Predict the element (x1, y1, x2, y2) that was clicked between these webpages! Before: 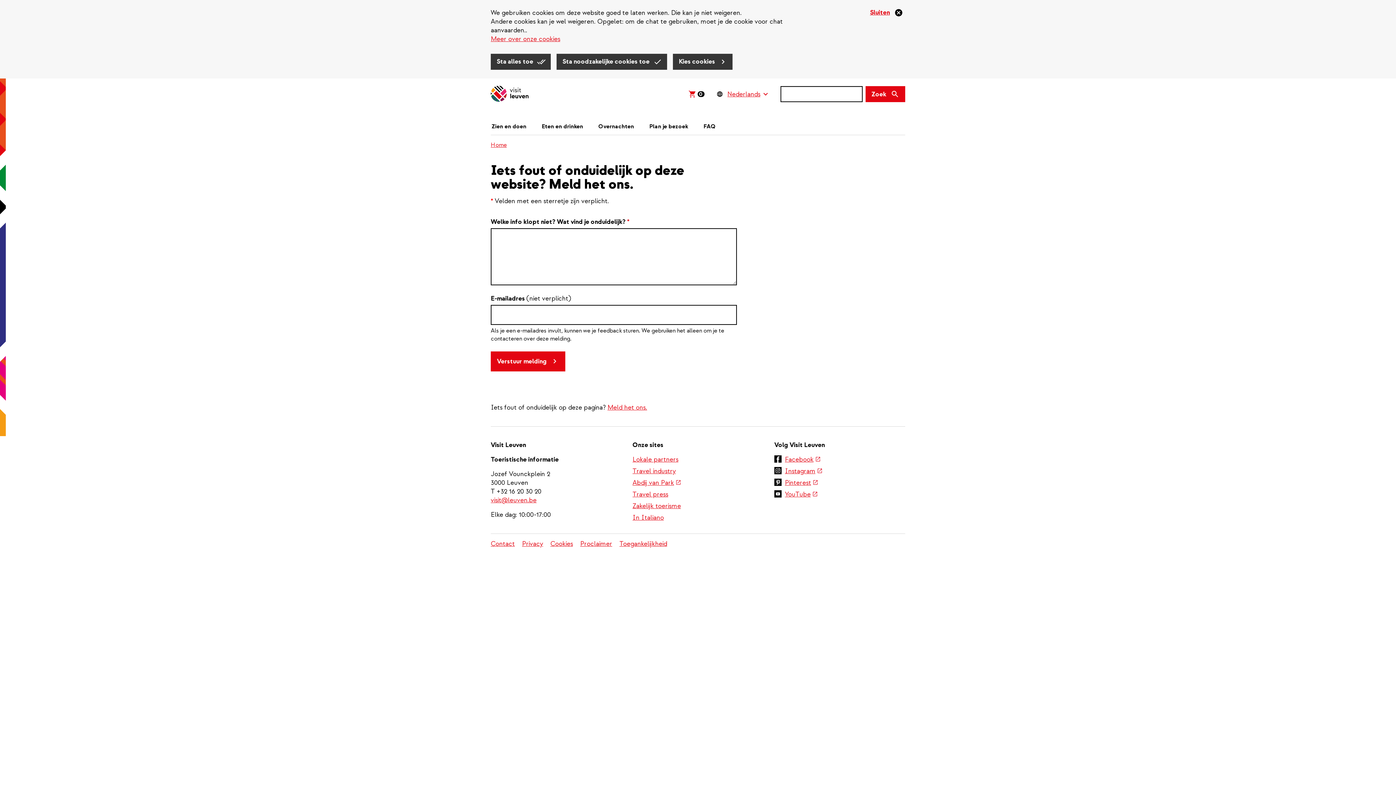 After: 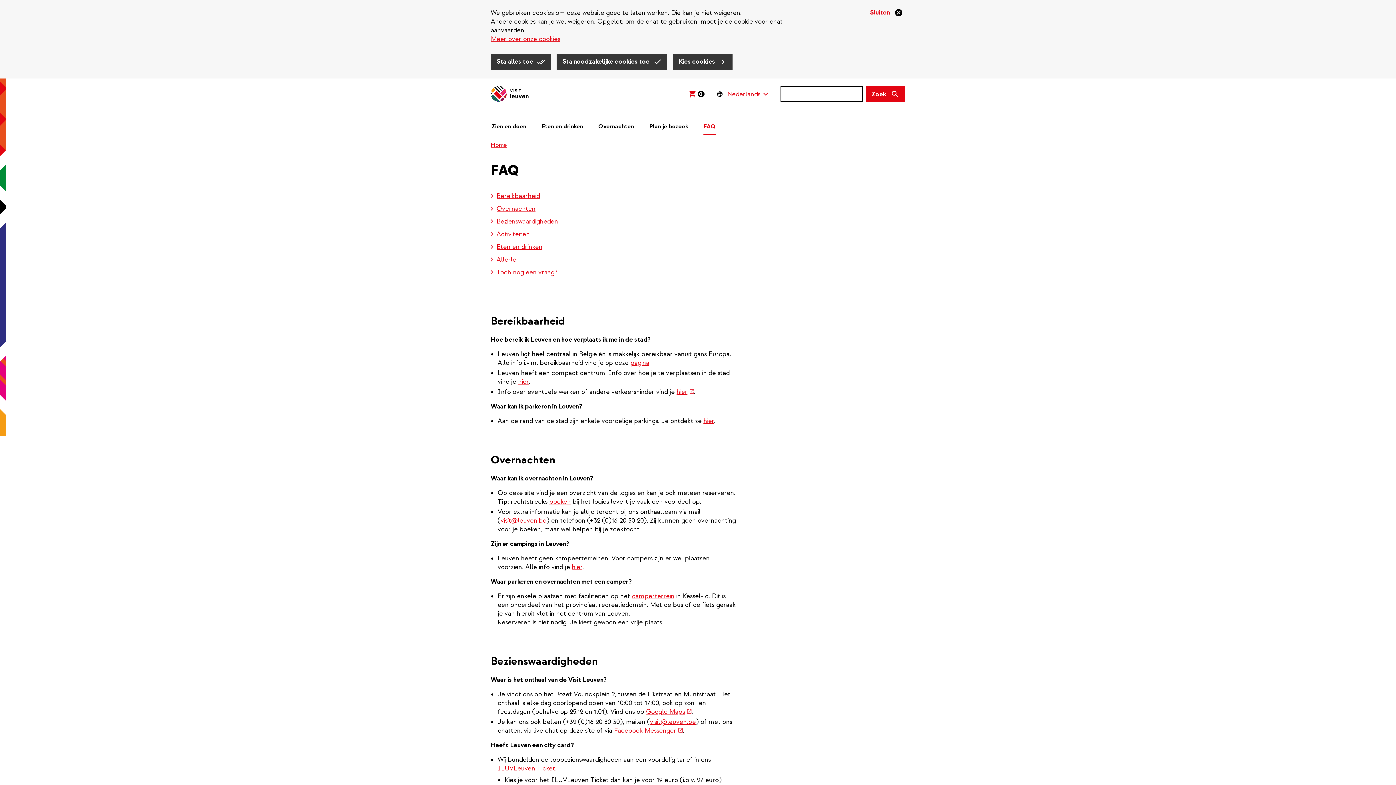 Action: label: FAQ bbox: (703, 122, 716, 134)